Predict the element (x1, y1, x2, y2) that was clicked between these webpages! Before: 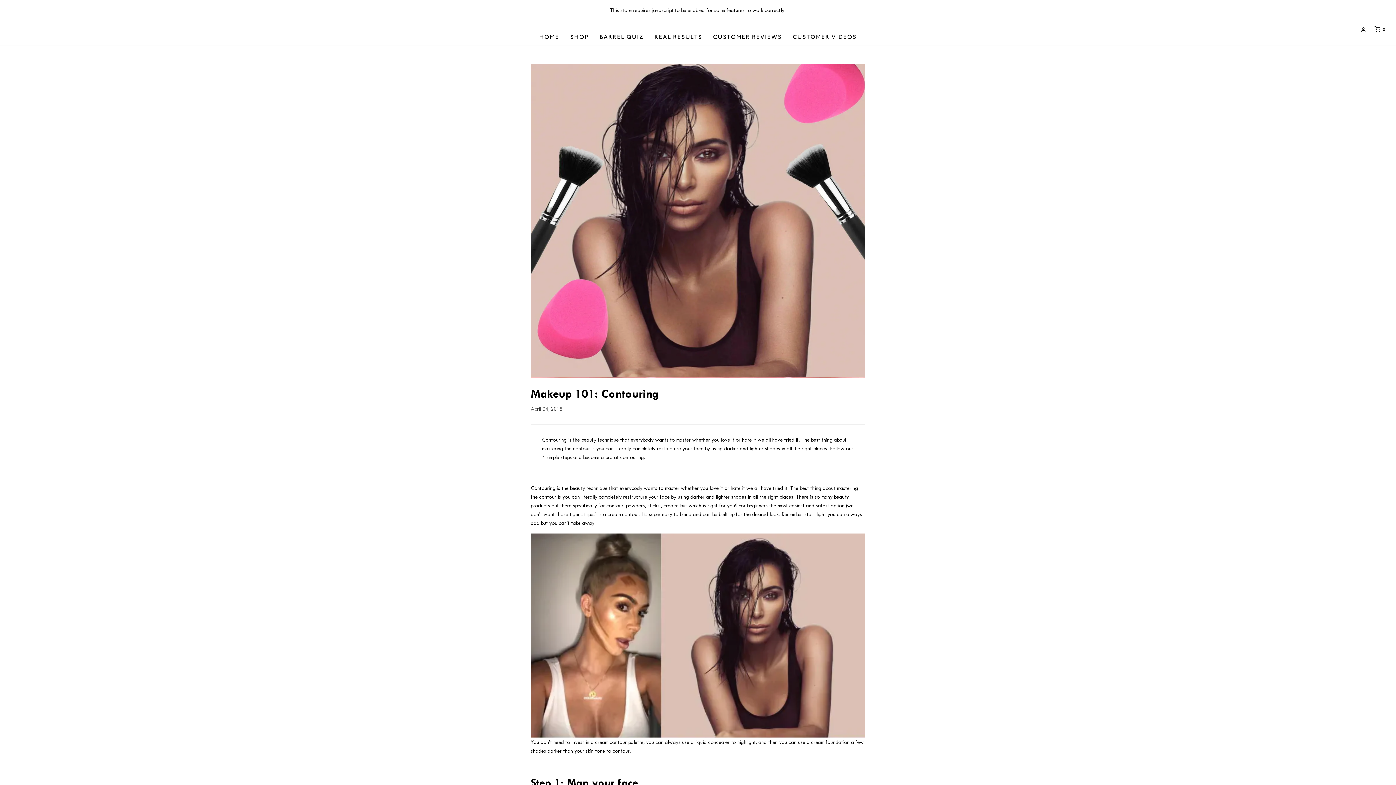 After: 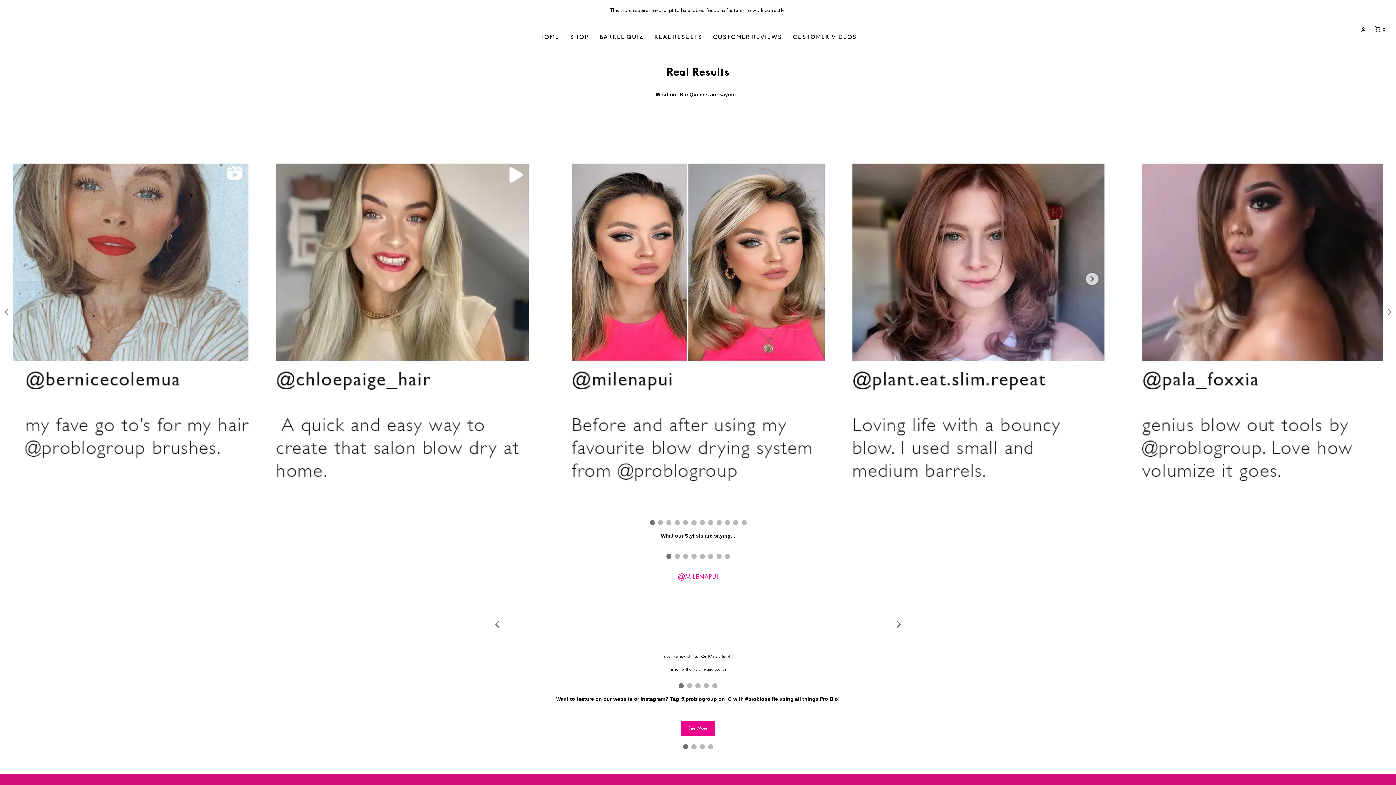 Action: bbox: (654, 28, 702, 44) label: REAL RESULTS